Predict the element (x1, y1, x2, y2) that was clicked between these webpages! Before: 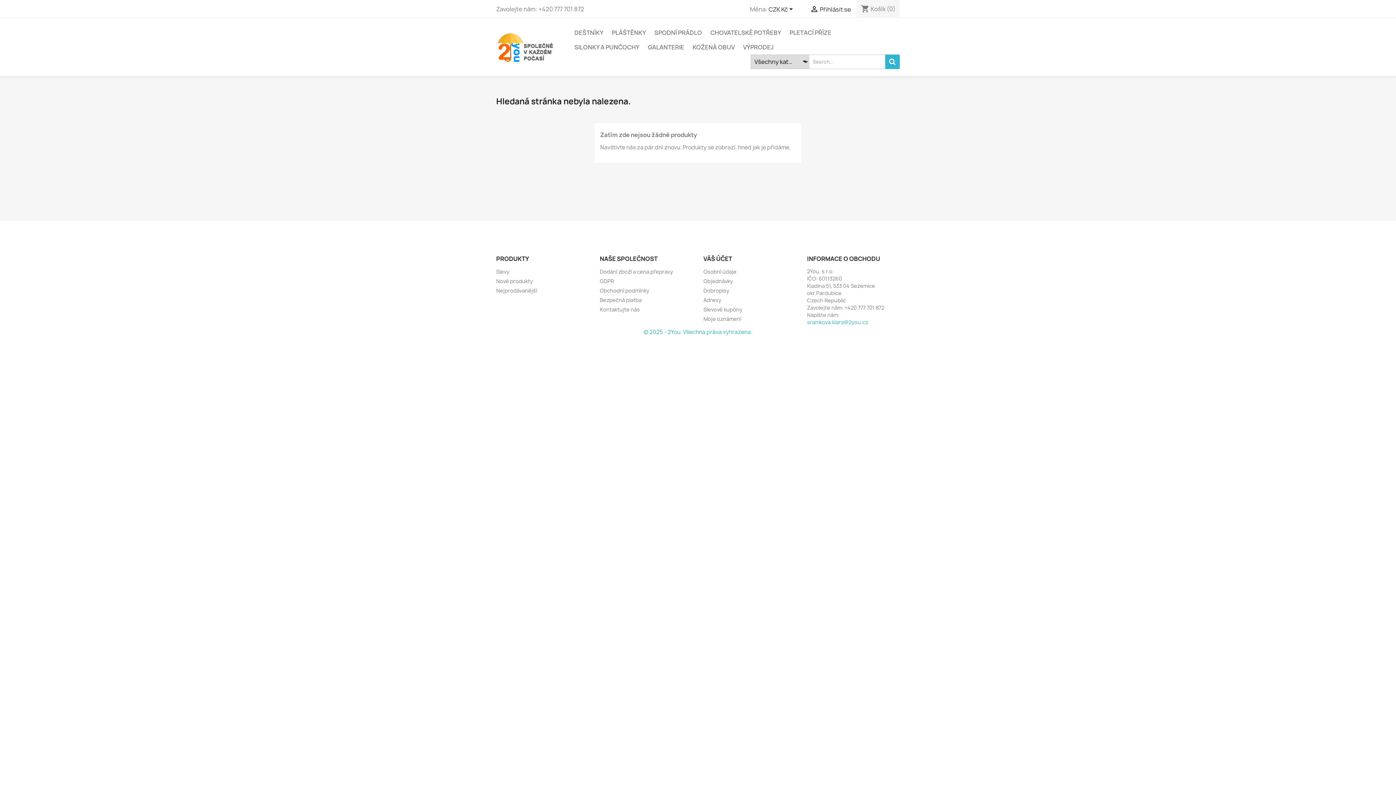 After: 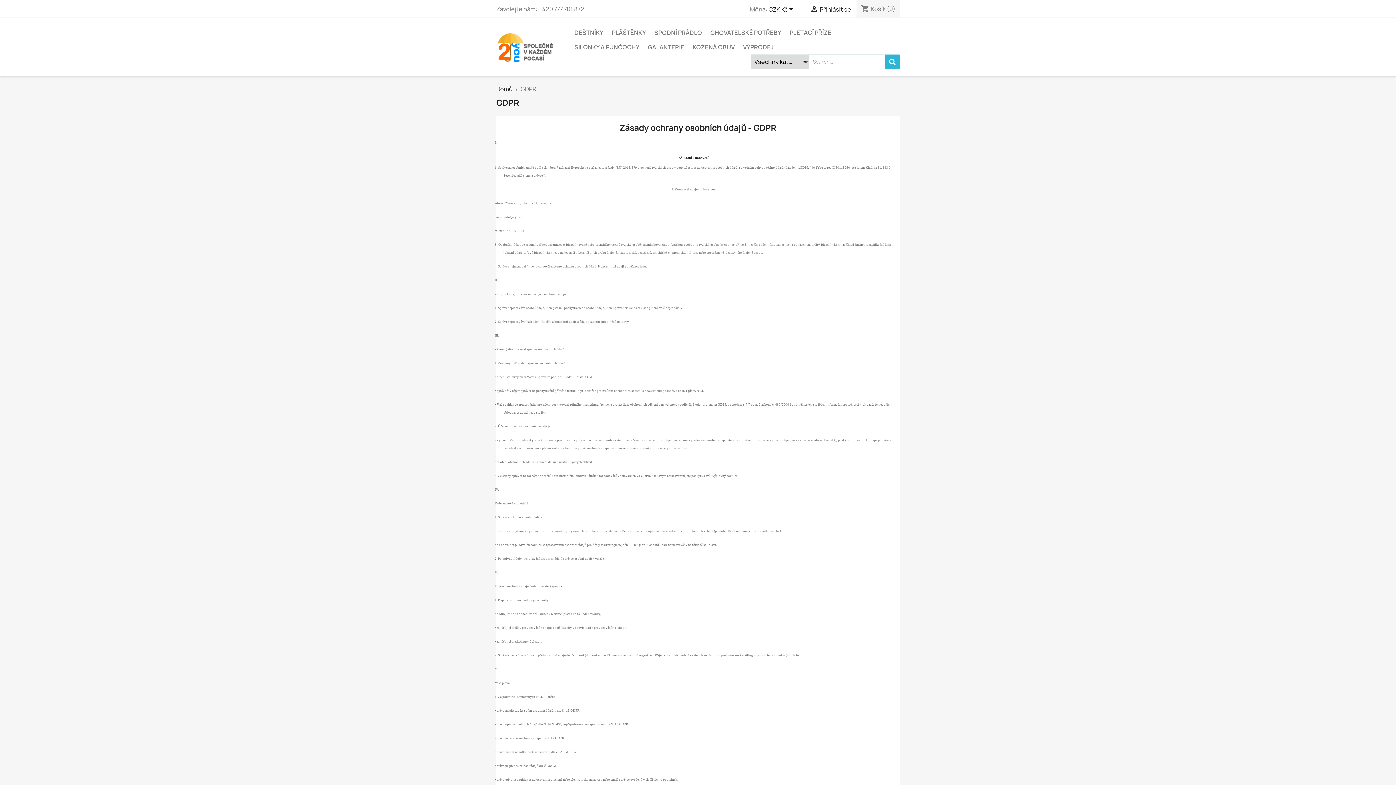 Action: label: GDPR bbox: (600, 277, 614, 284)